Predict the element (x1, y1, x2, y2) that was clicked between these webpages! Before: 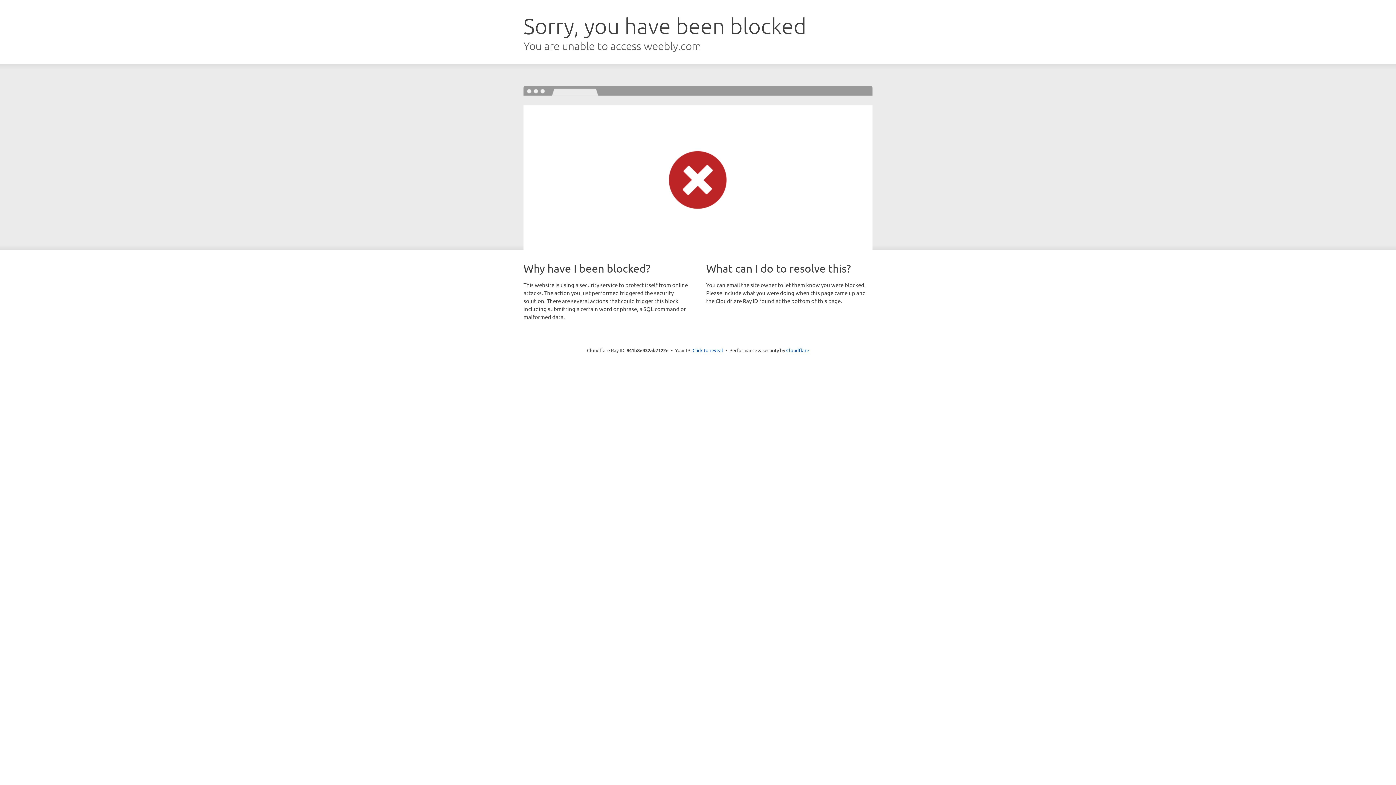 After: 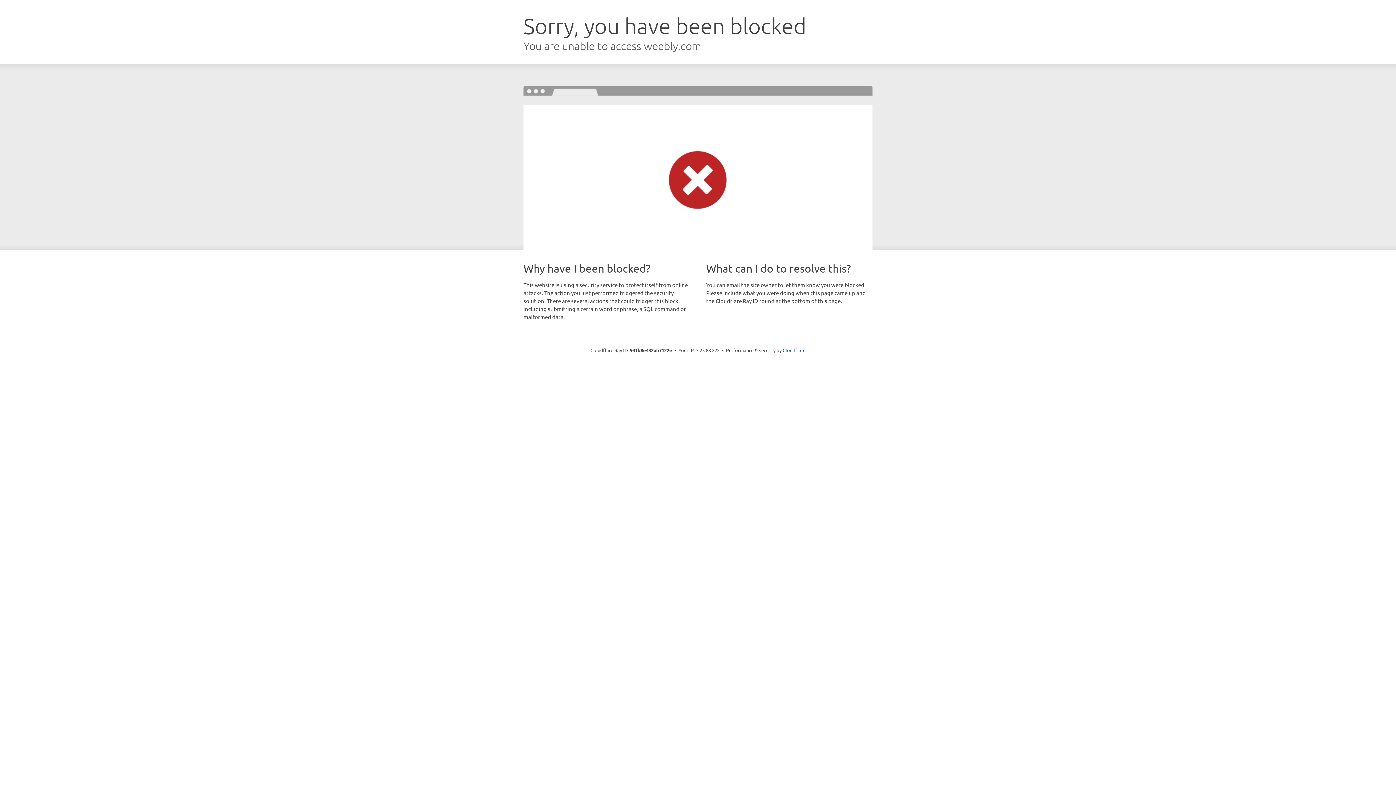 Action: label: Click to reveal bbox: (692, 346, 723, 353)